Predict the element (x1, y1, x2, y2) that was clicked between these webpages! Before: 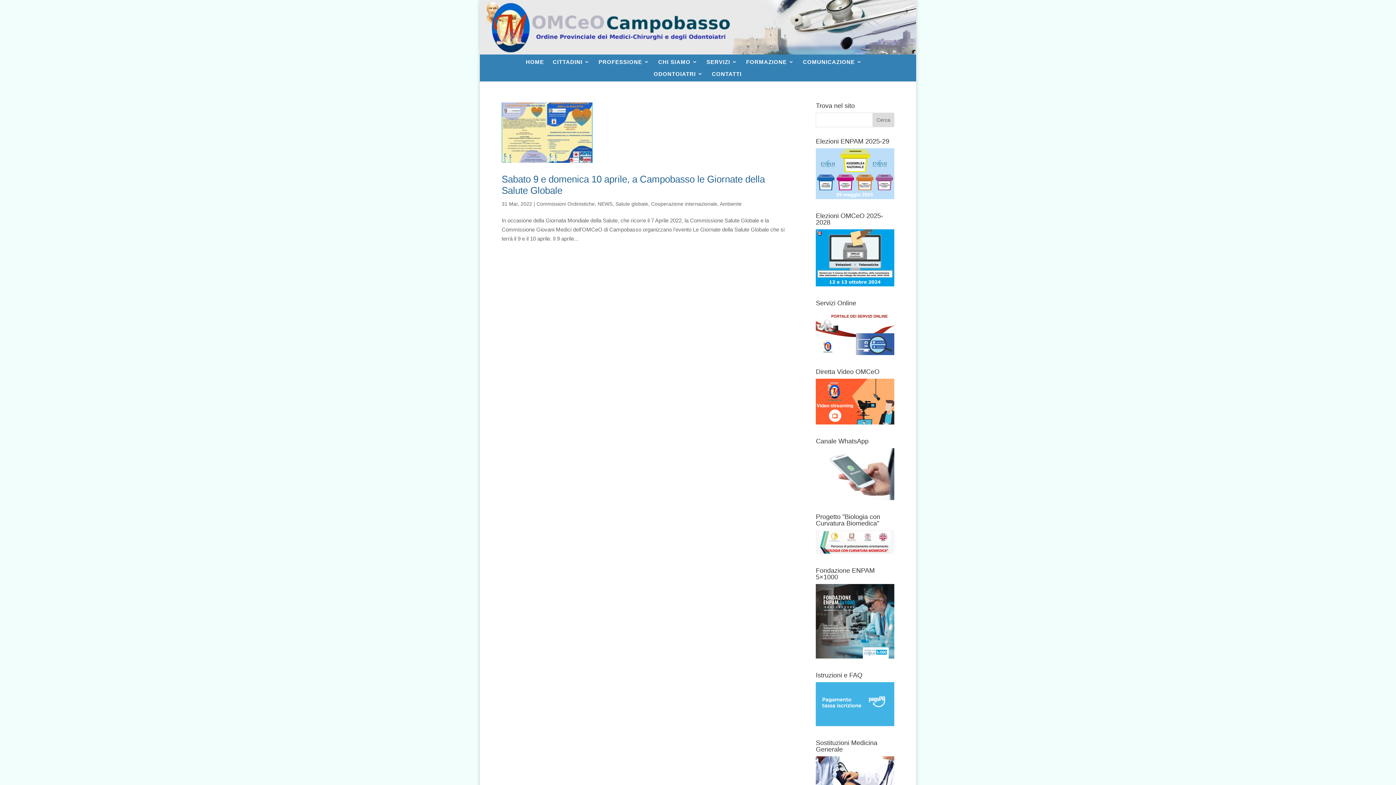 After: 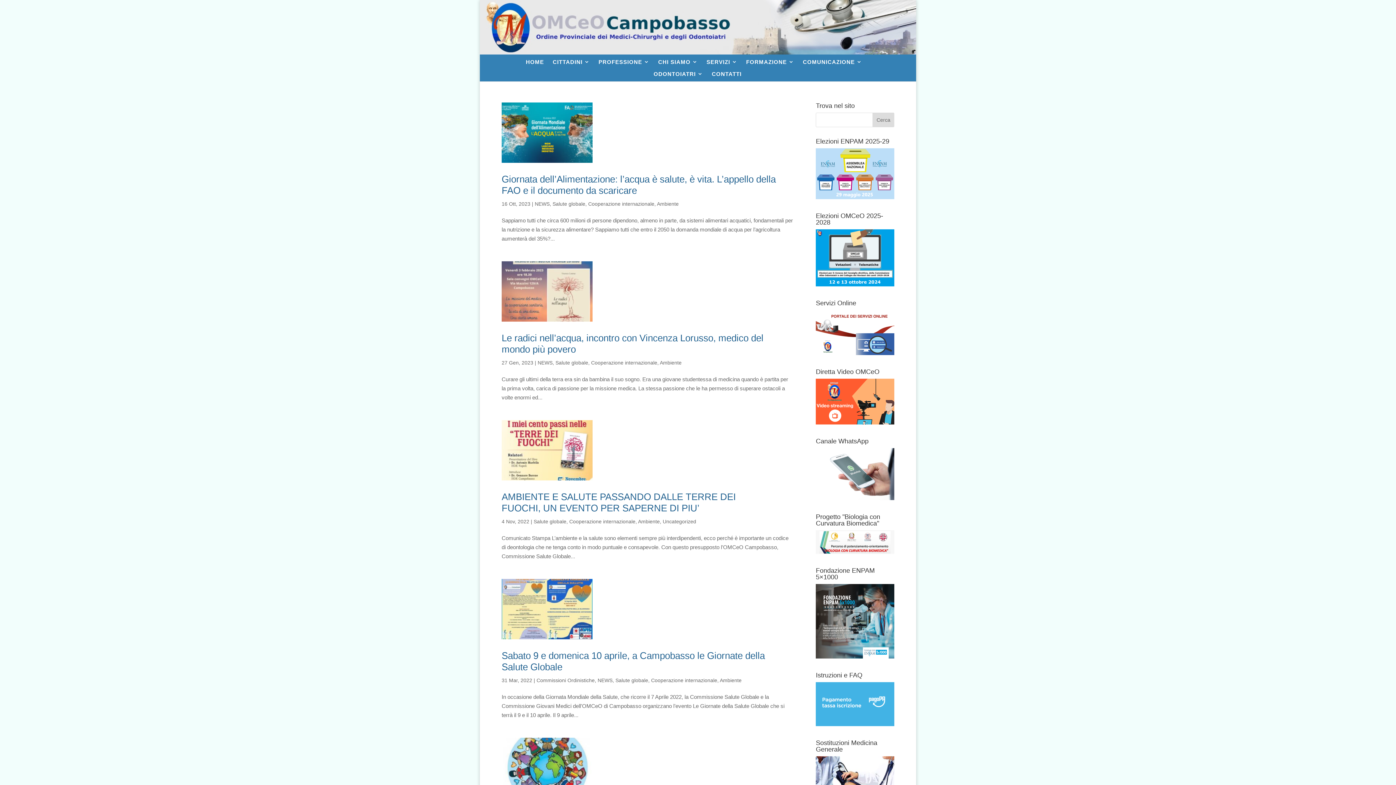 Action: bbox: (615, 201, 741, 207) label: Salute globale, Cooperazione internazionale, Ambiente